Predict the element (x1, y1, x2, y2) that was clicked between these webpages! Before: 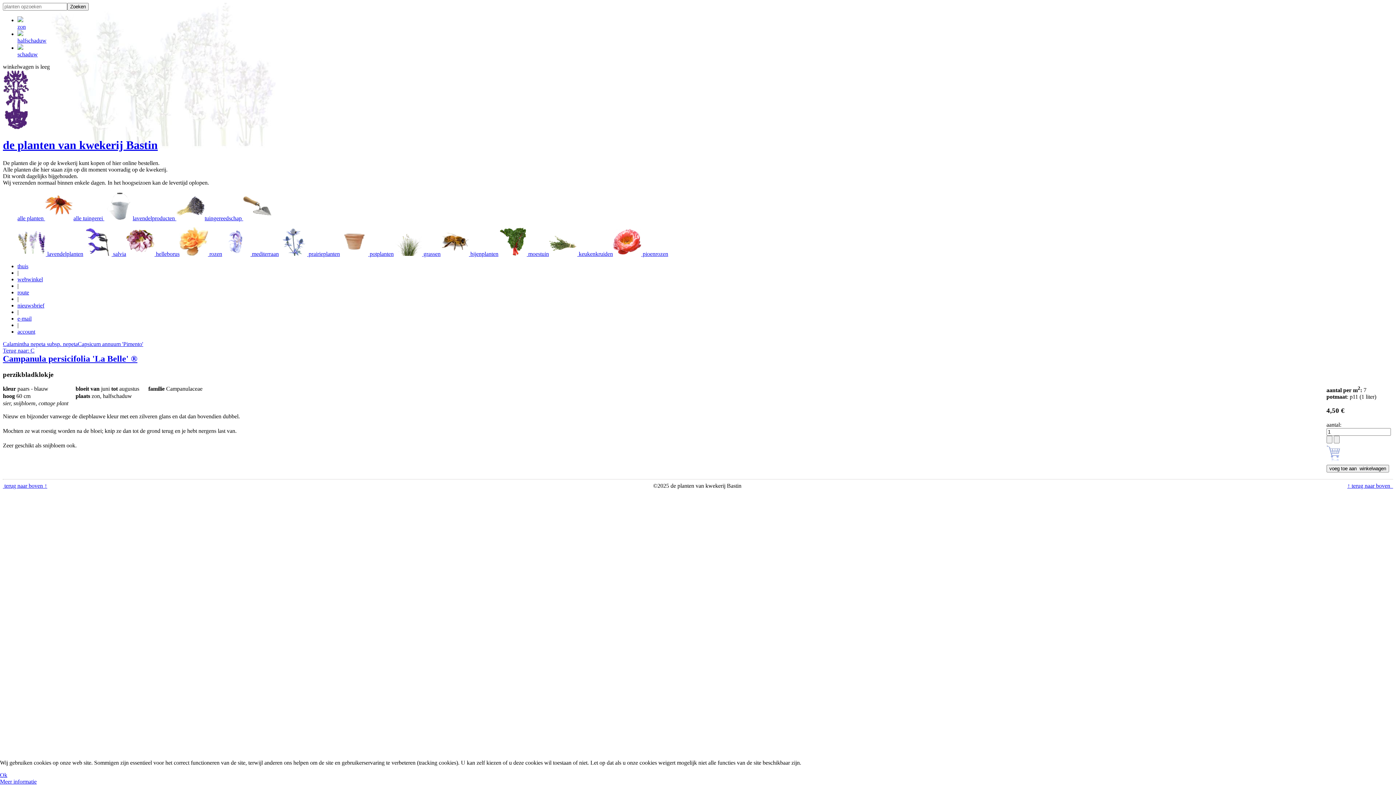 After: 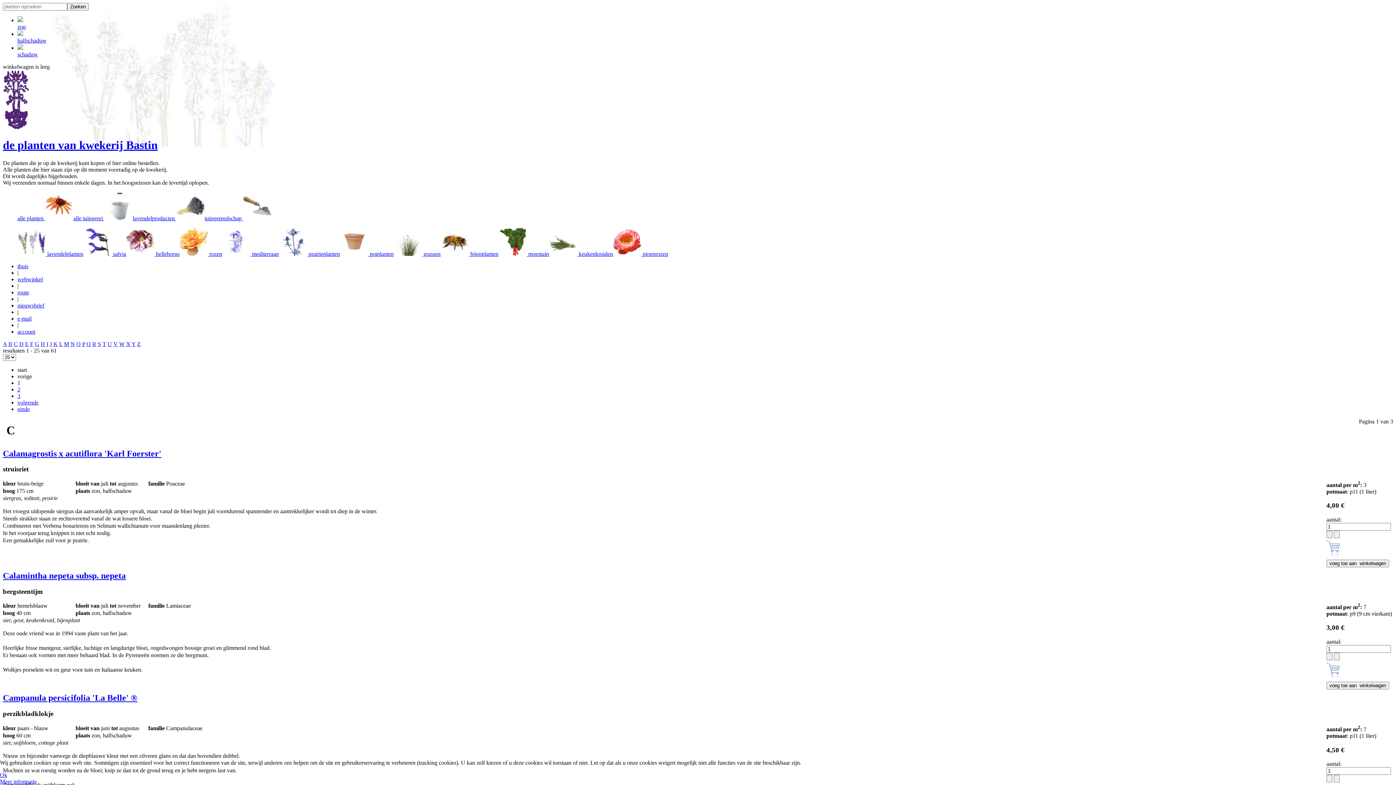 Action: bbox: (2, 347, 34, 353) label: Terug naar: C